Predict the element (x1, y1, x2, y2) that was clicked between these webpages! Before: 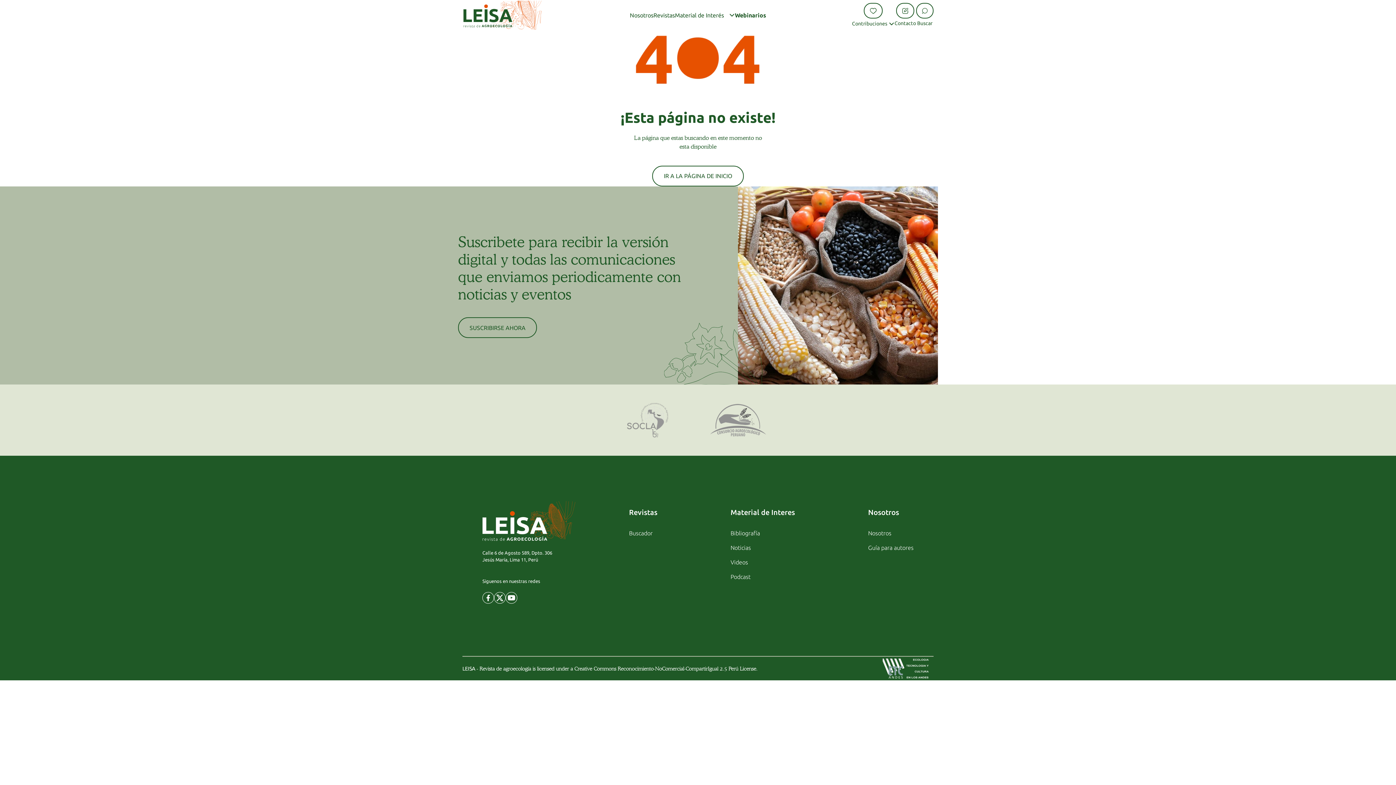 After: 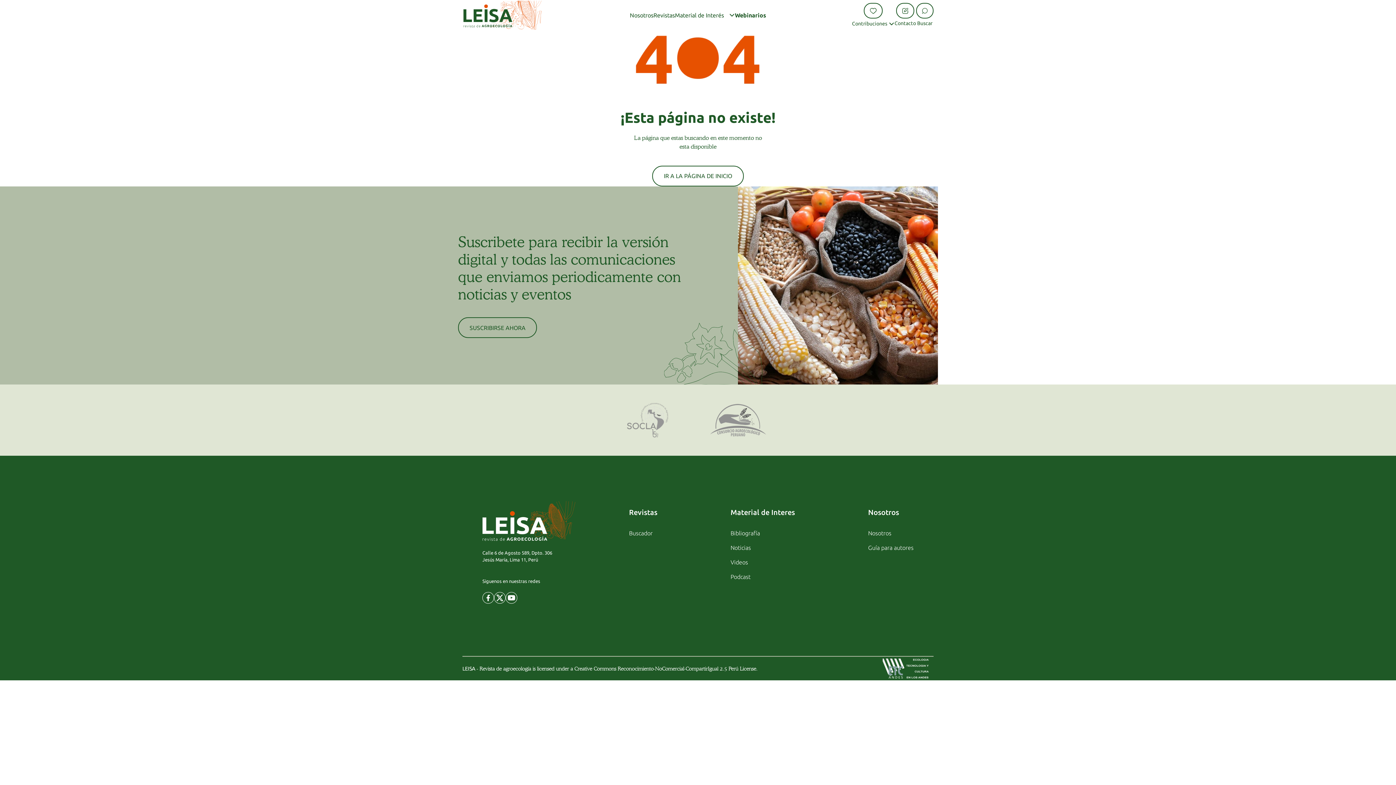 Action: bbox: (626, 416, 669, 423)